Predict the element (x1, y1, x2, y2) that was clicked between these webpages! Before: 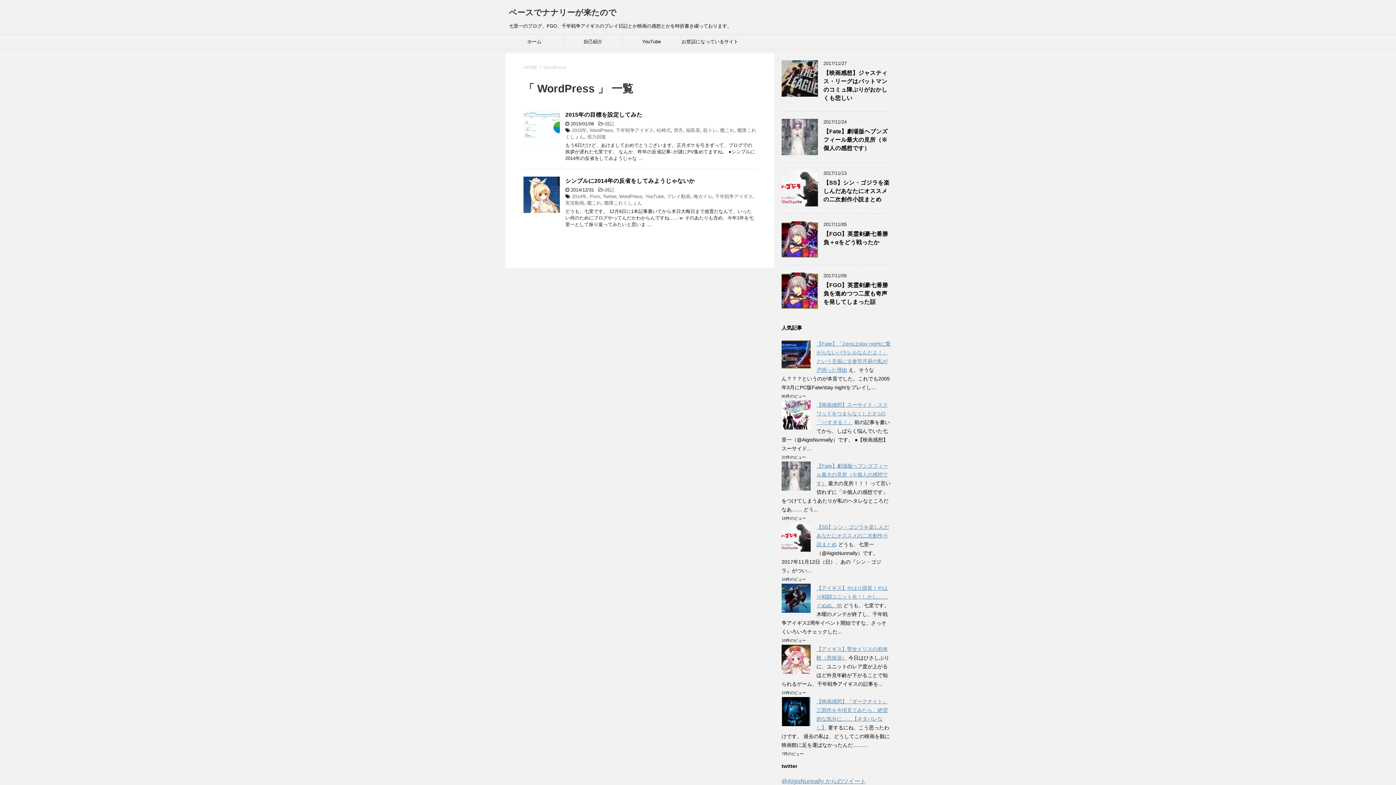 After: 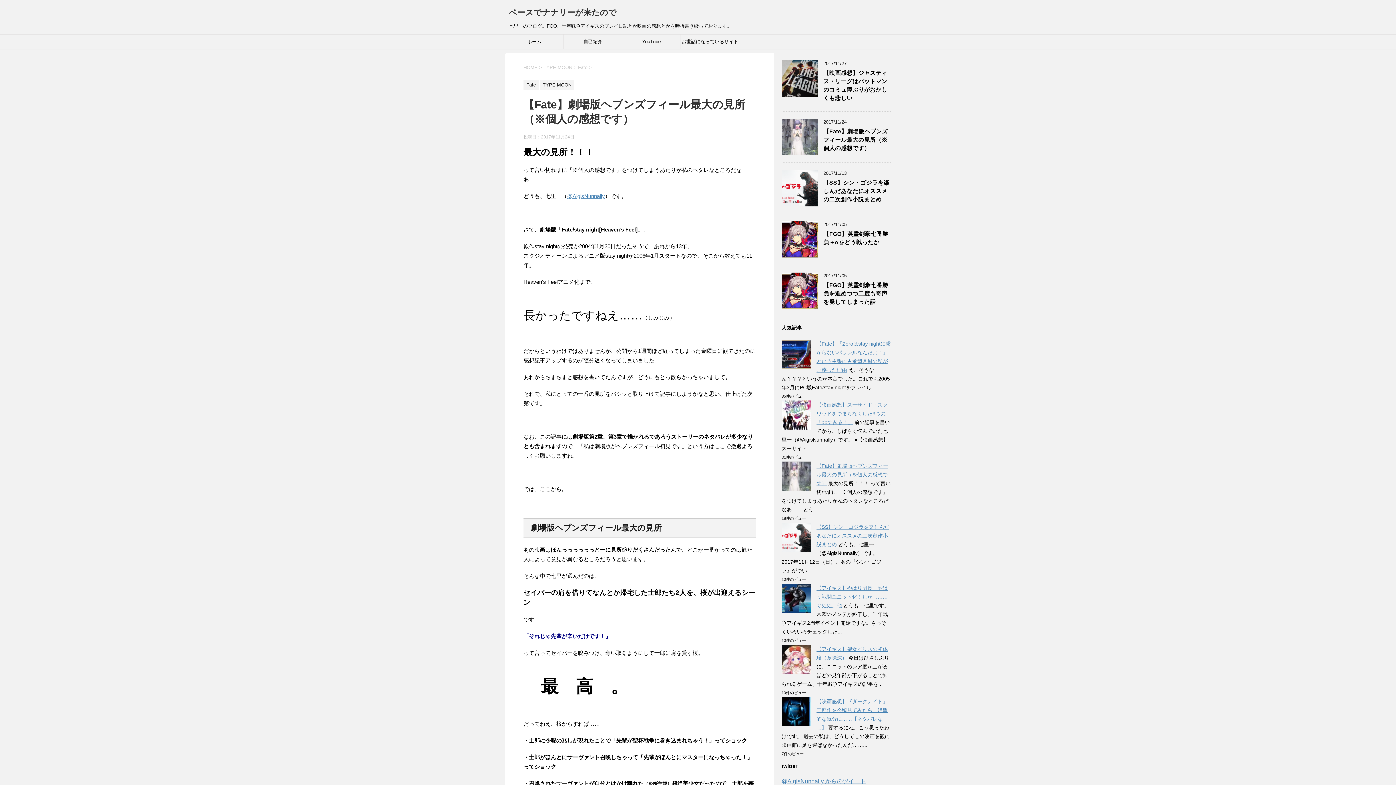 Action: label: 【Fate】劇場版ヘブンズフィール最大の見所（※個人の感想です） bbox: (823, 128, 888, 153)